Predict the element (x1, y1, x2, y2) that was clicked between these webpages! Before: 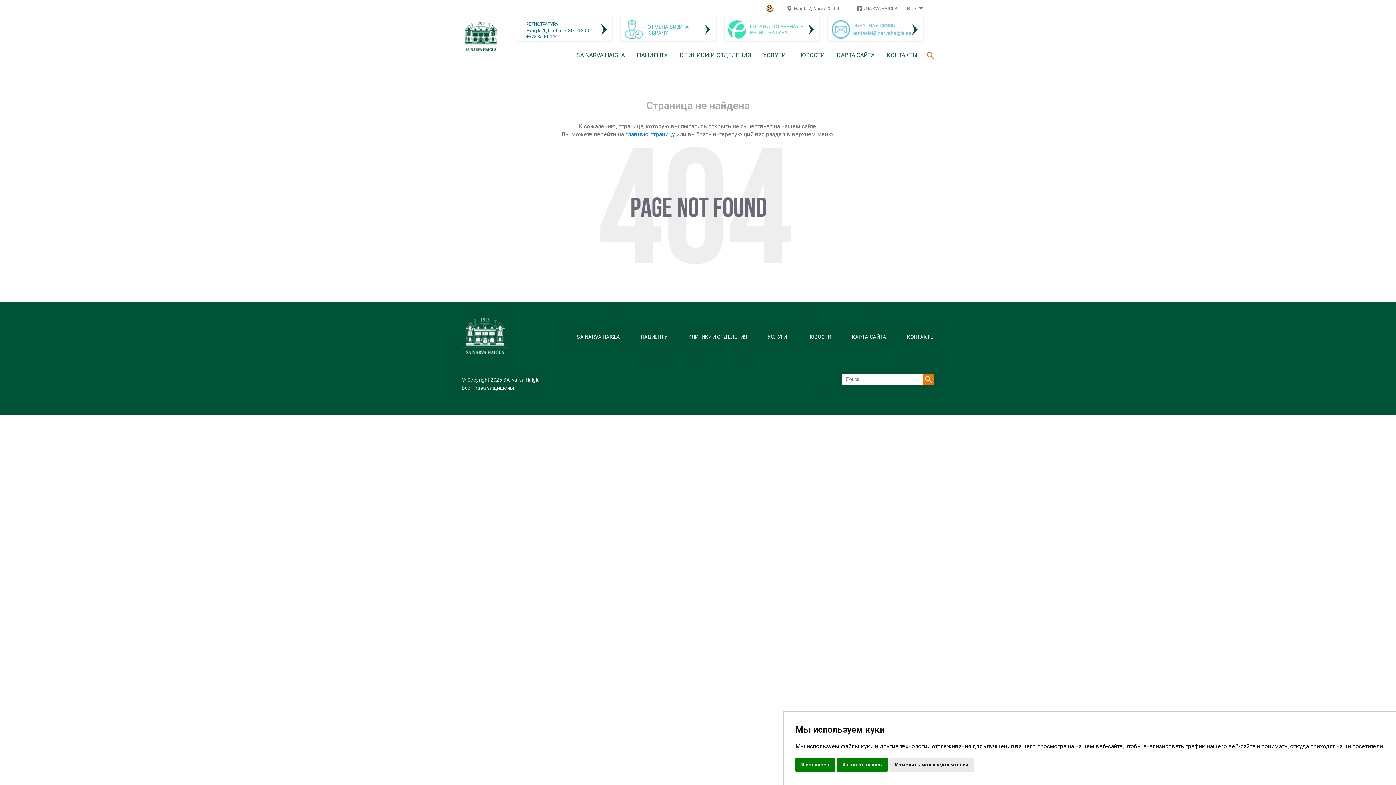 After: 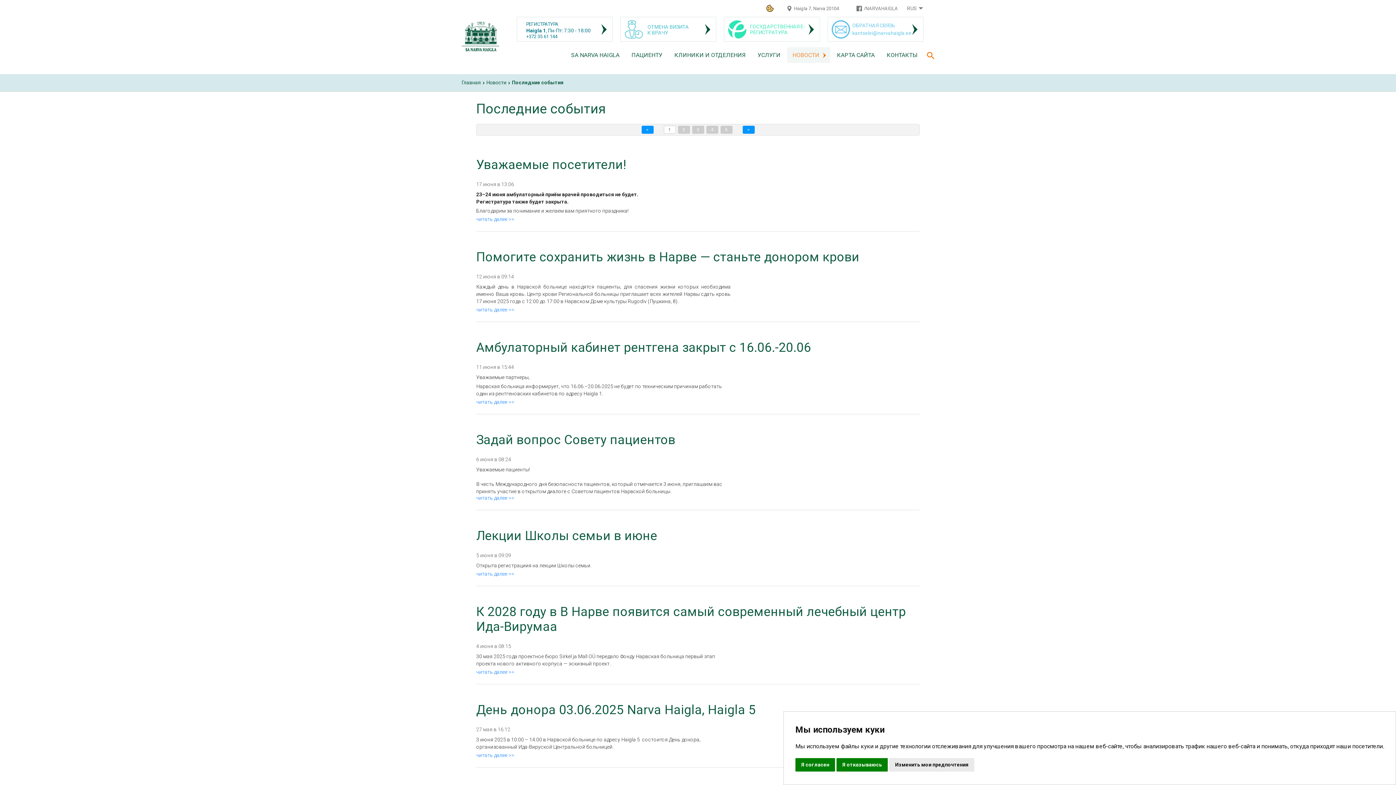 Action: bbox: (807, 334, 831, 339) label: НОВОСТИ